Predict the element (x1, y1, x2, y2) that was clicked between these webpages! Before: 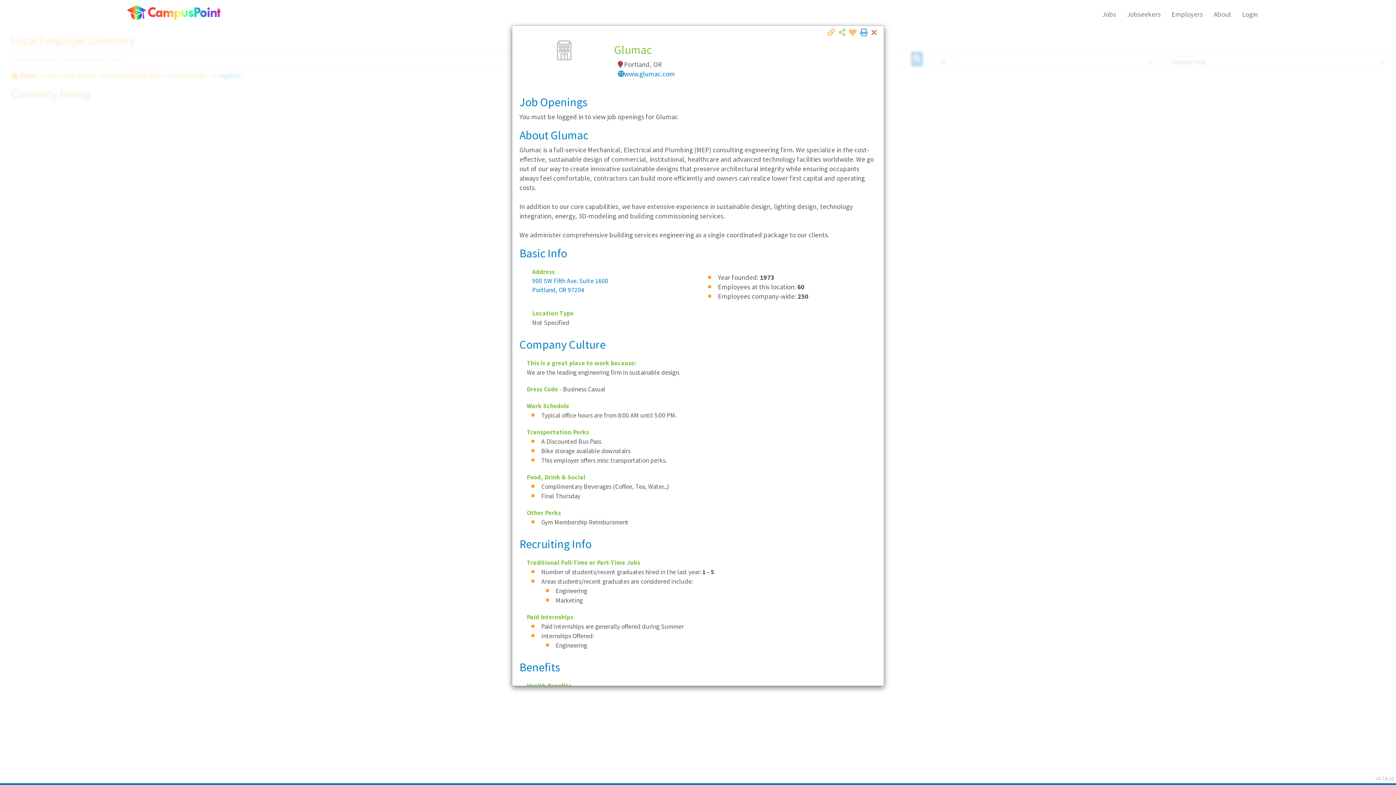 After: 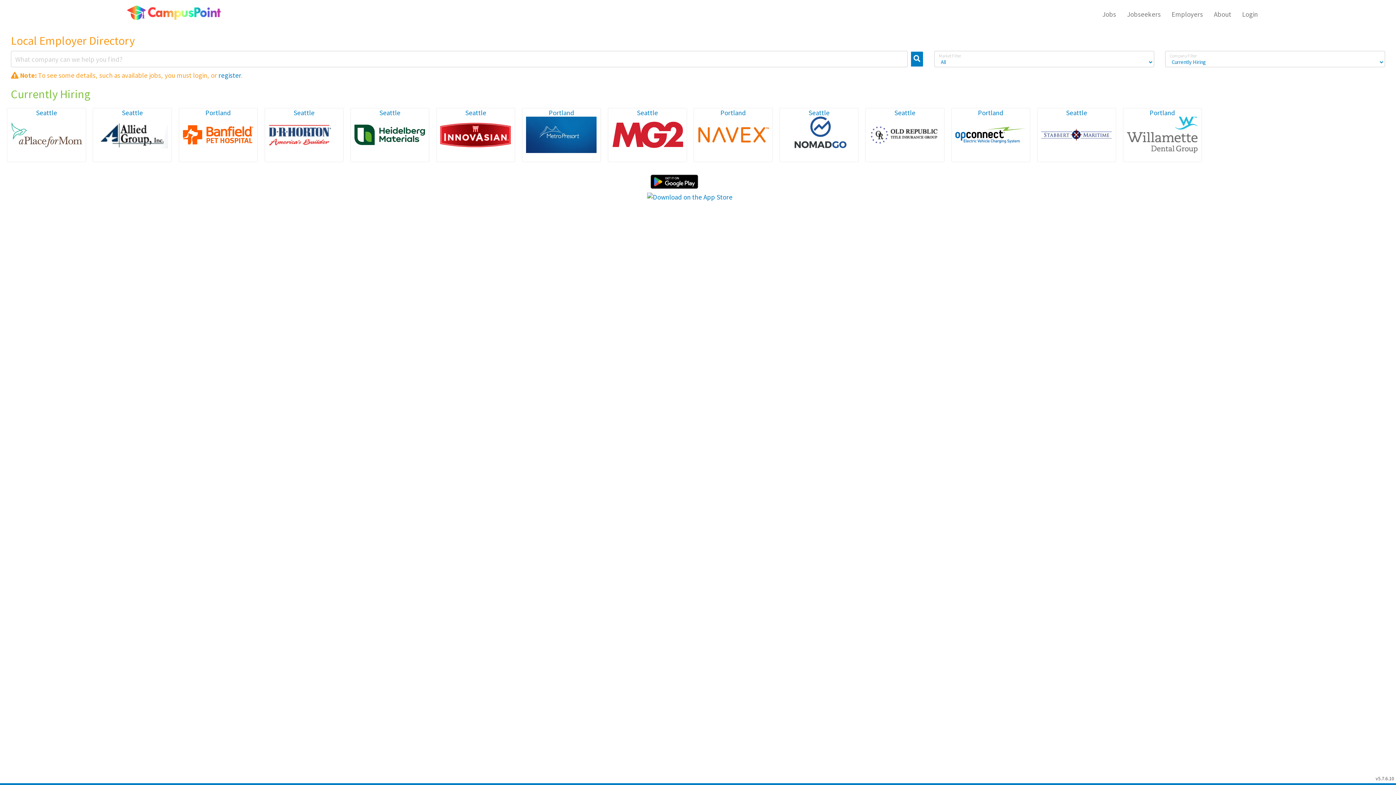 Action: label: Close bbox: (868, 28, 876, 36)